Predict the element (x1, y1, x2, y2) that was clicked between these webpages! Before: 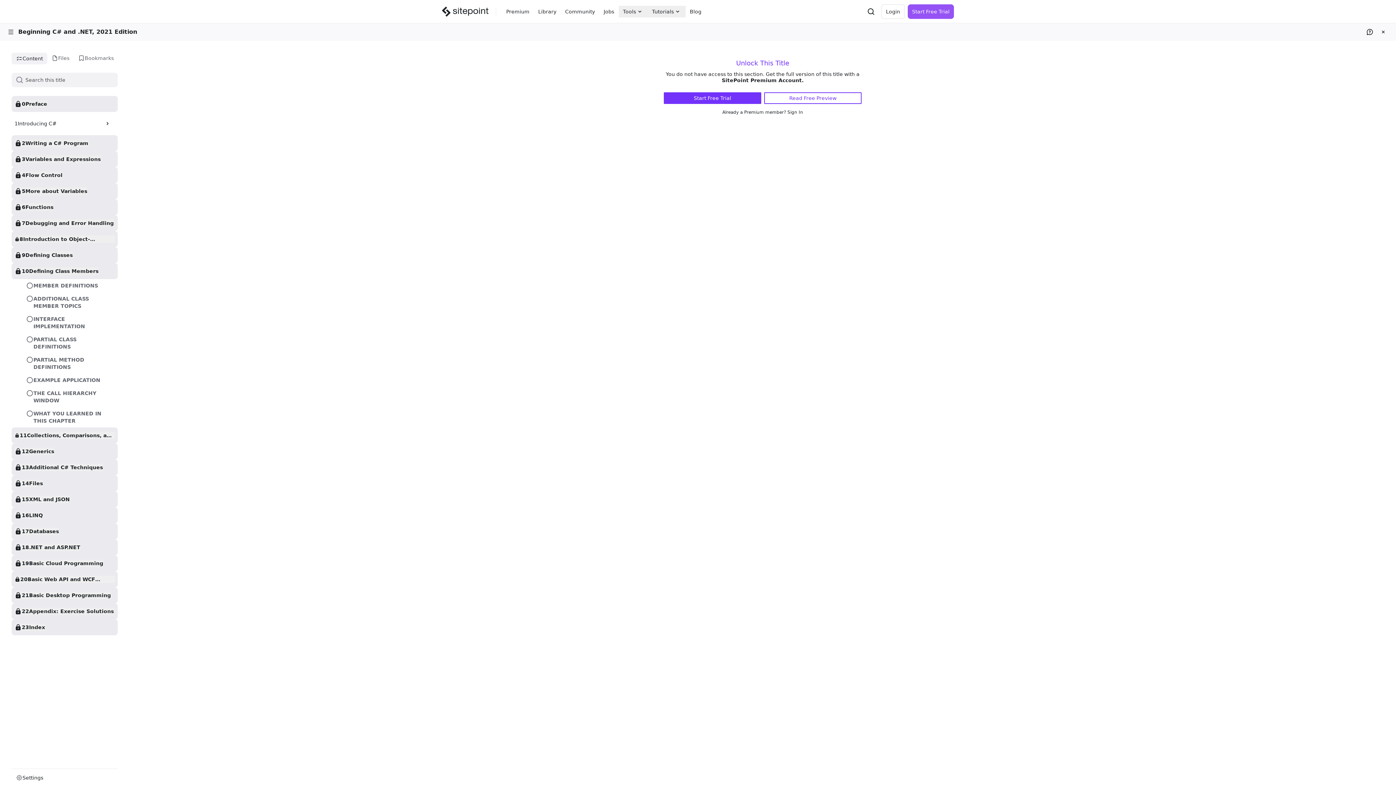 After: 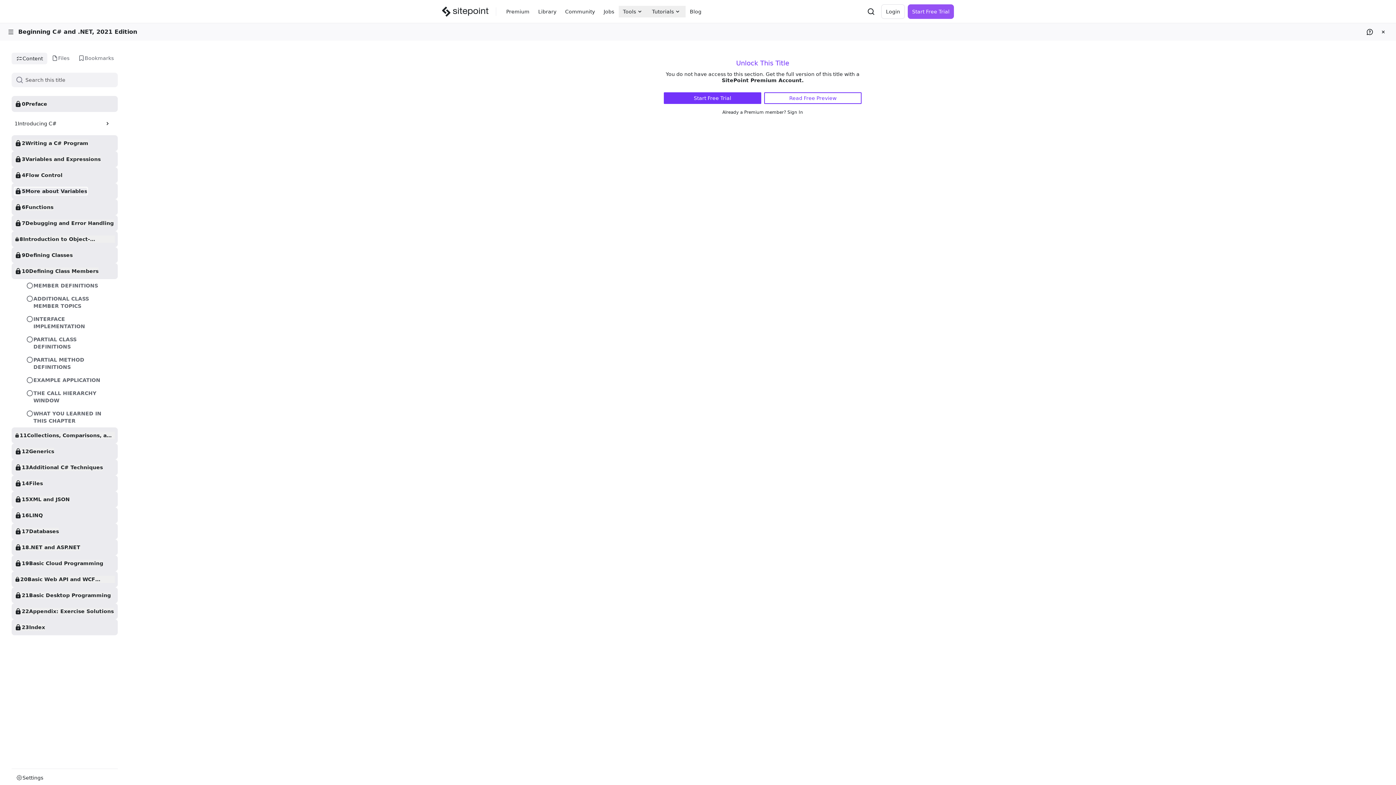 Action: bbox: (14, 187, 87, 194) label: 5

More about Variables